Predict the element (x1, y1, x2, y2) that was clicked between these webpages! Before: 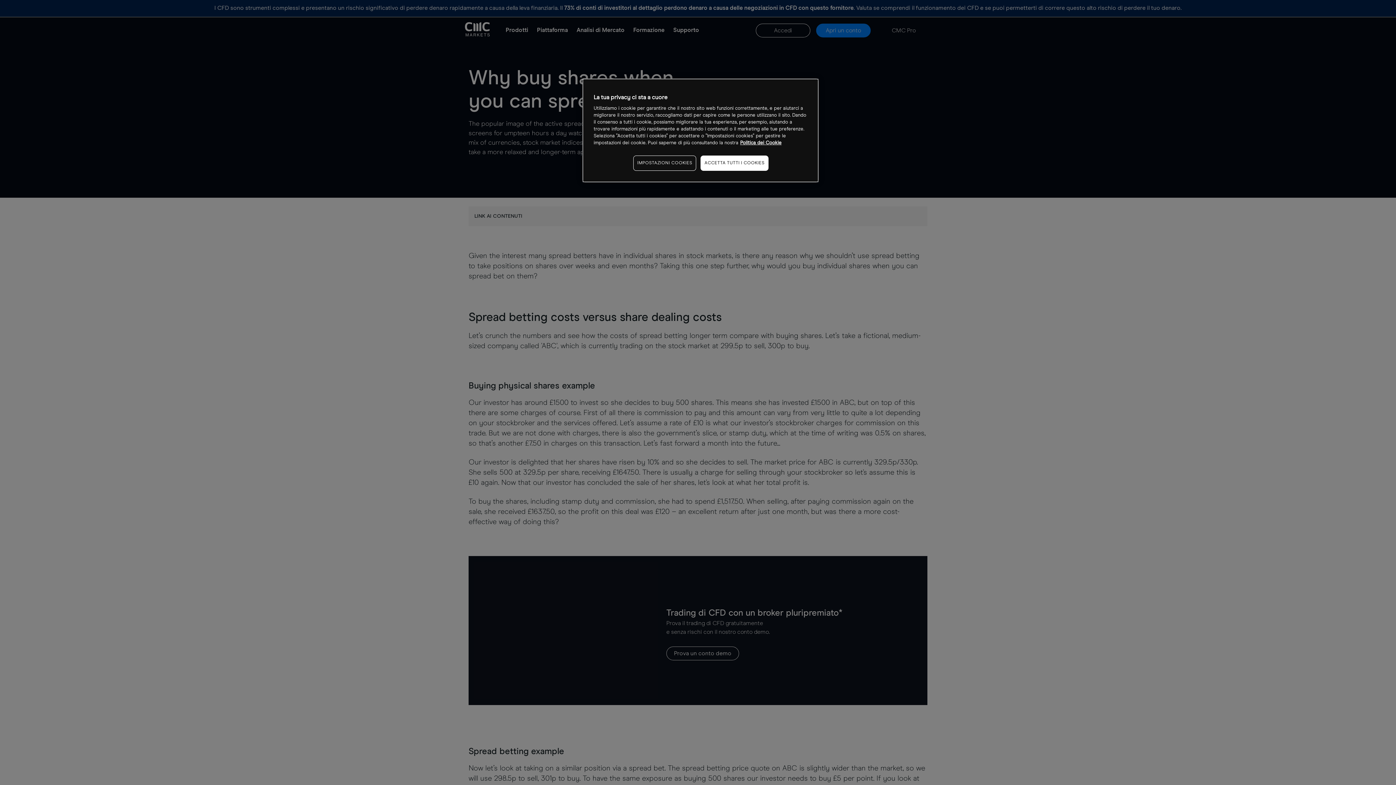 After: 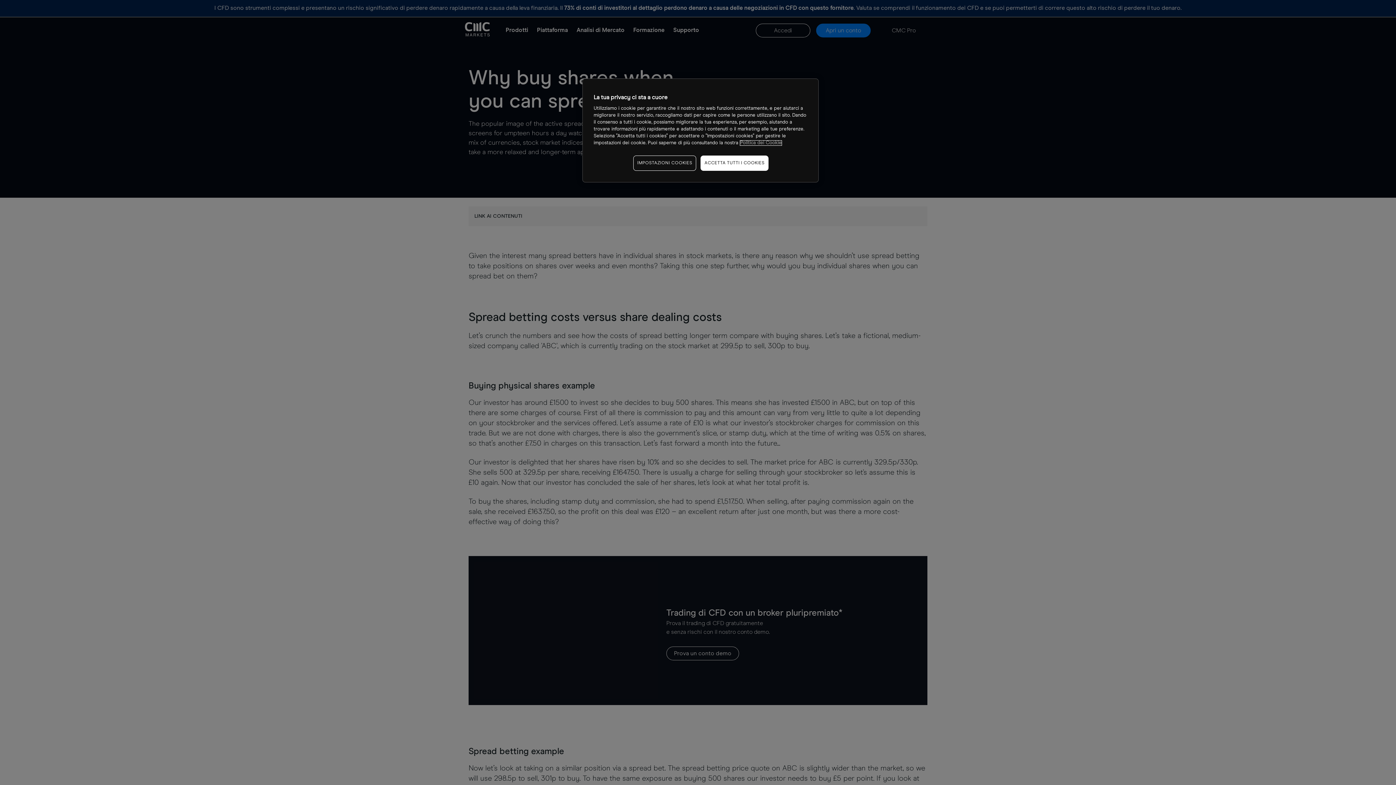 Action: bbox: (740, 140, 781, 145) label: Maggiori informazioni sulla tua privacy, apre in una nuova scheda